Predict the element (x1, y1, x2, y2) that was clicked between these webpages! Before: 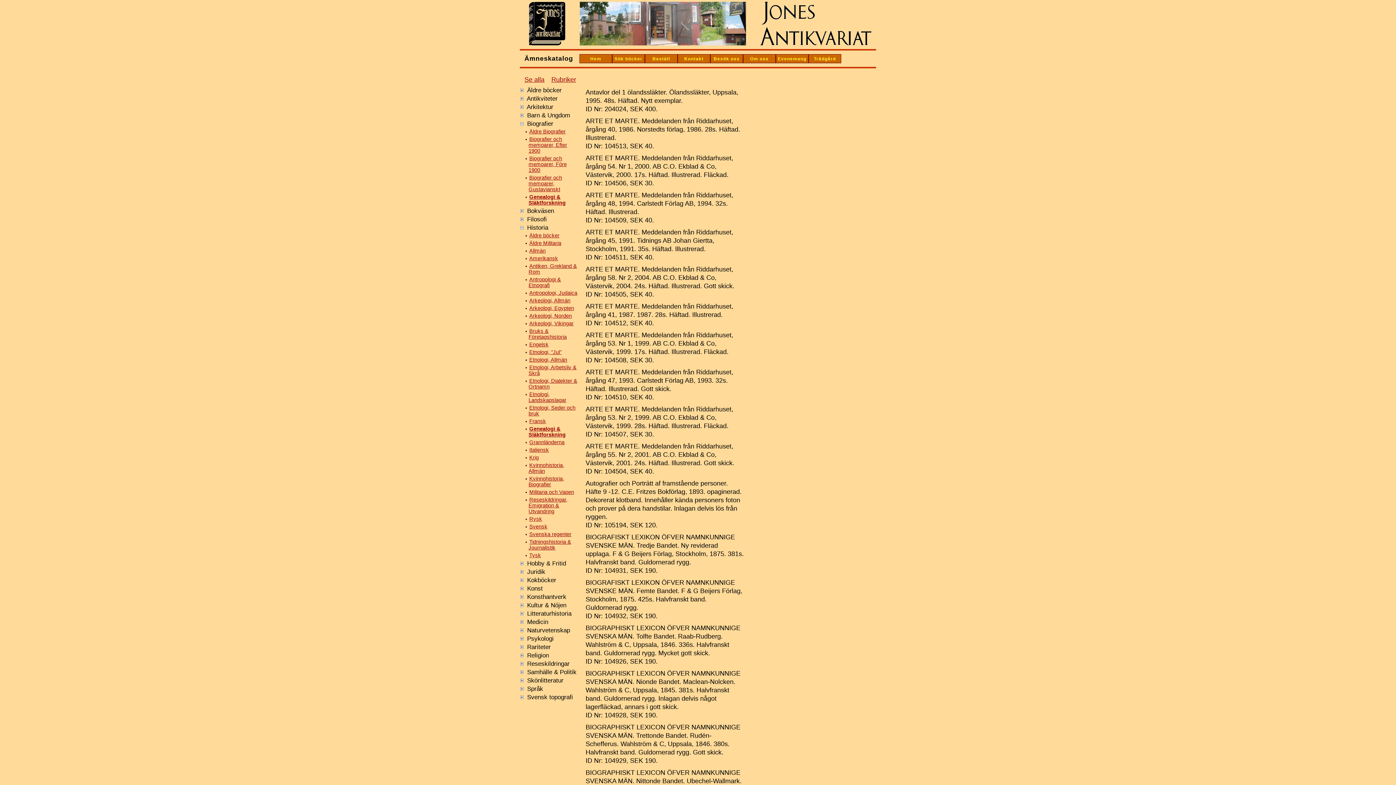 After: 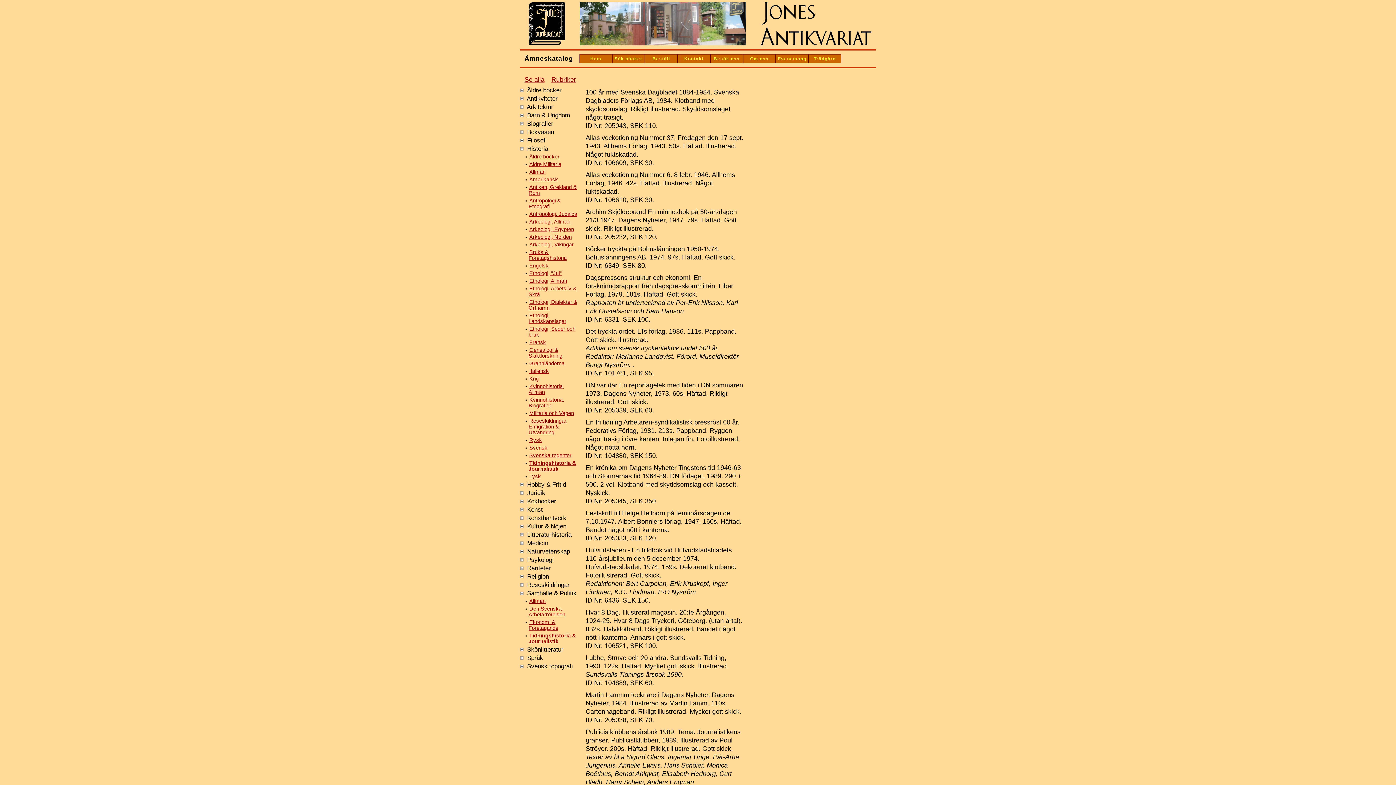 Action: label: Tidningshistoria & Journalistik bbox: (528, 539, 571, 550)